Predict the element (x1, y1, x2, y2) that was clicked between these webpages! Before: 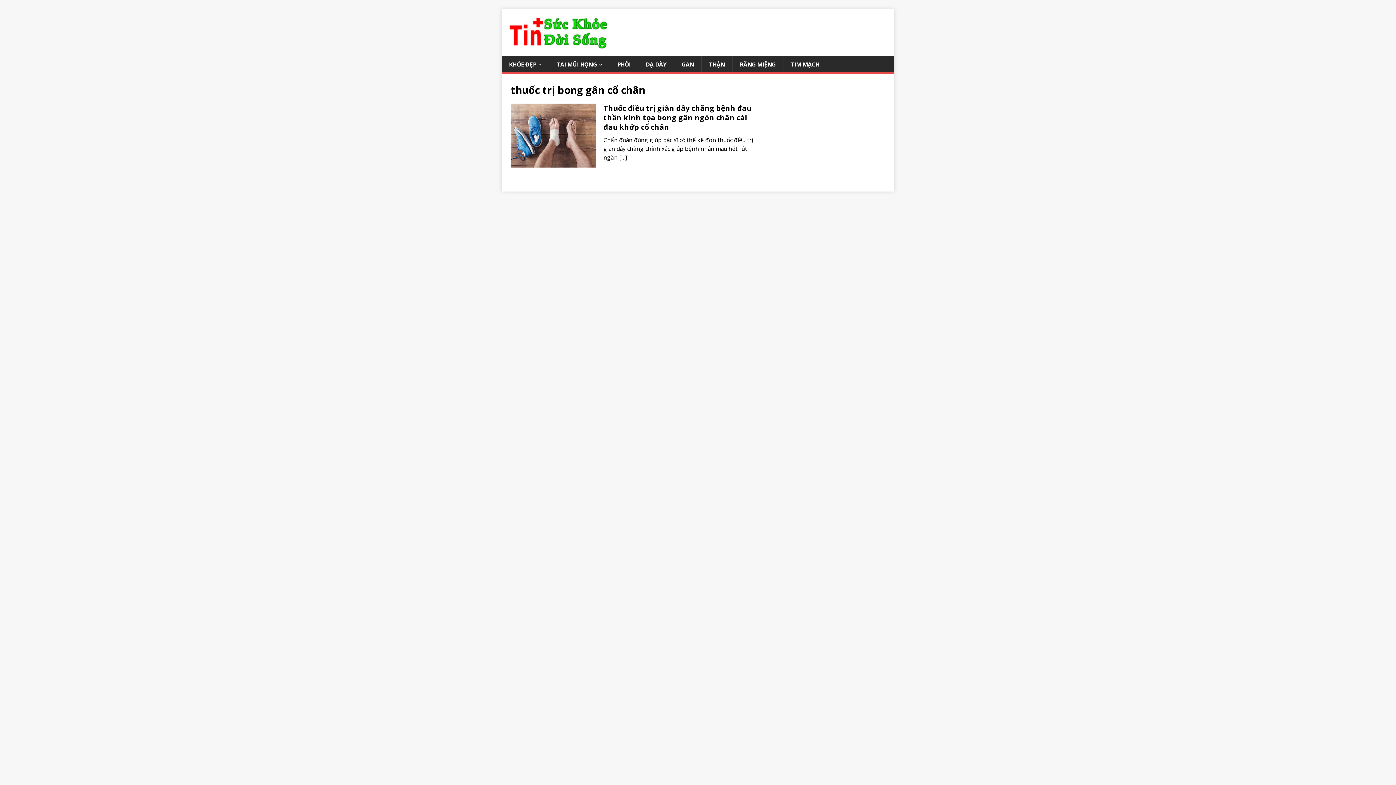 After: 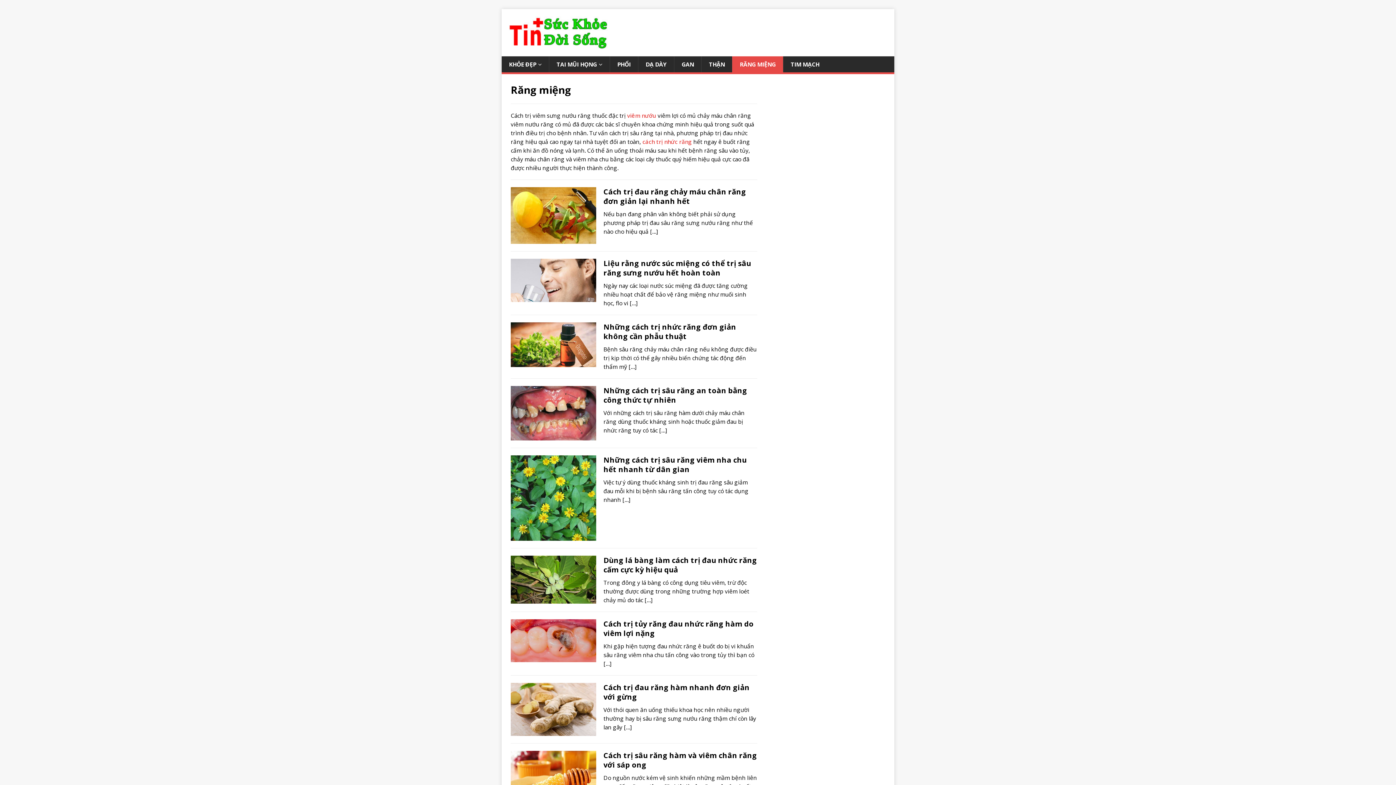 Action: label: RĂNG MIỆNG bbox: (732, 56, 783, 72)